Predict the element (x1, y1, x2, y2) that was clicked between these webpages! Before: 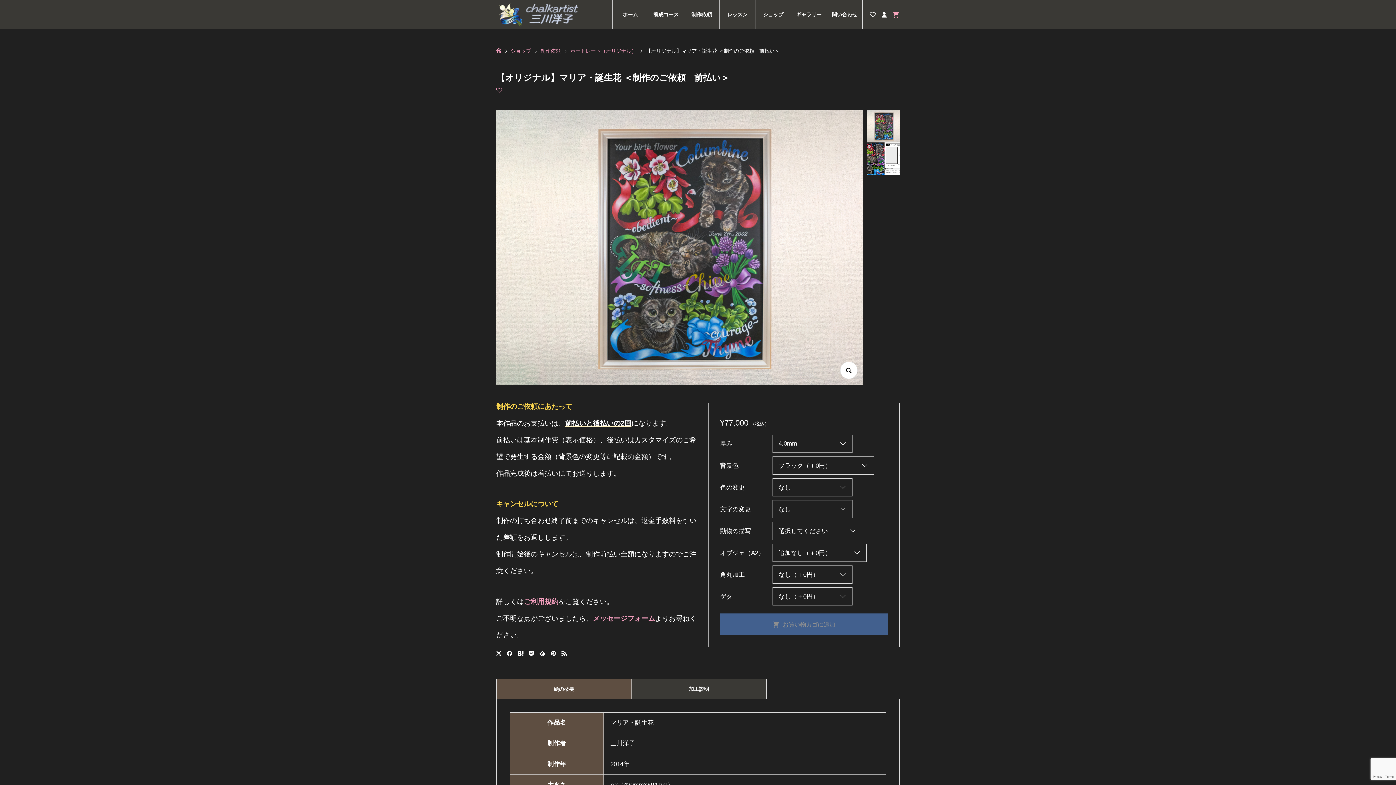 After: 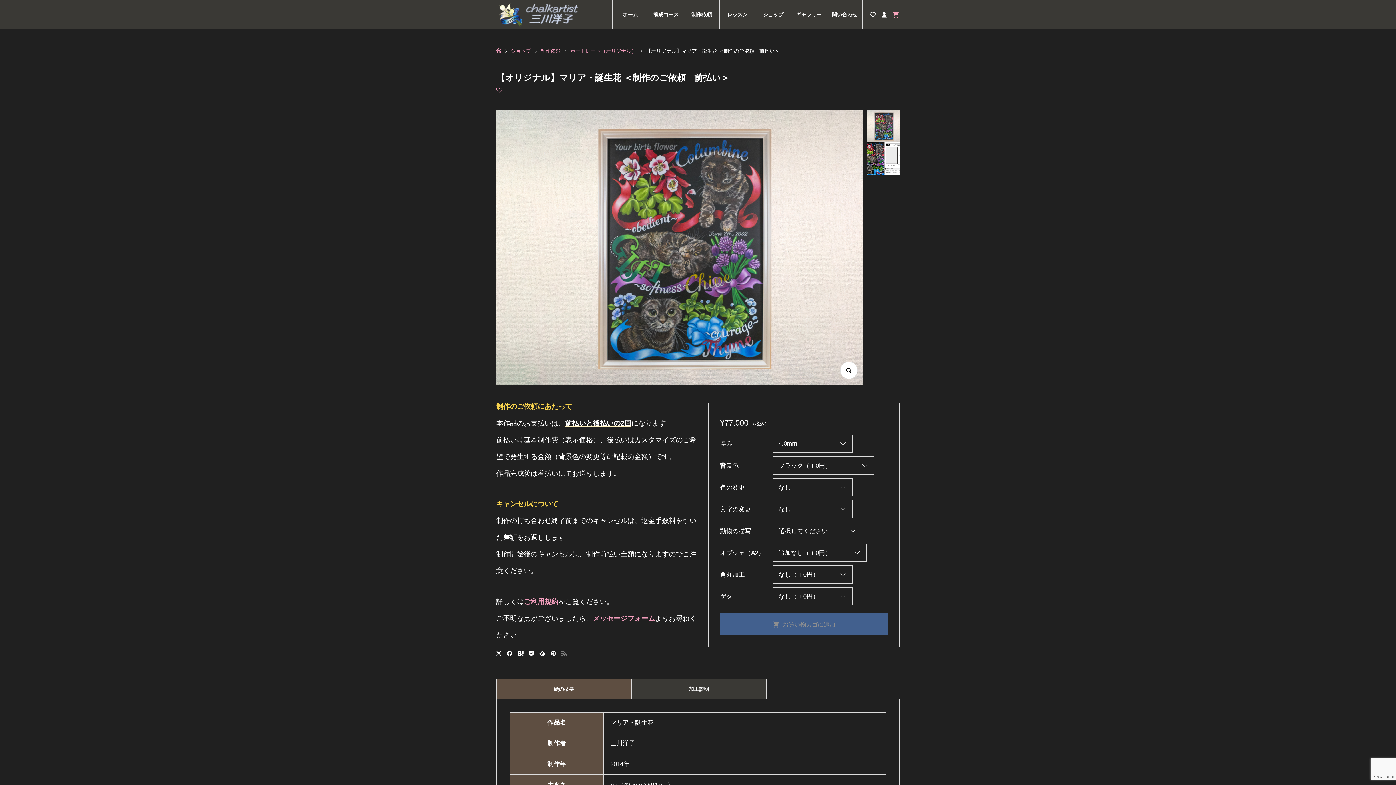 Action: bbox: (561, 650, 567, 656)